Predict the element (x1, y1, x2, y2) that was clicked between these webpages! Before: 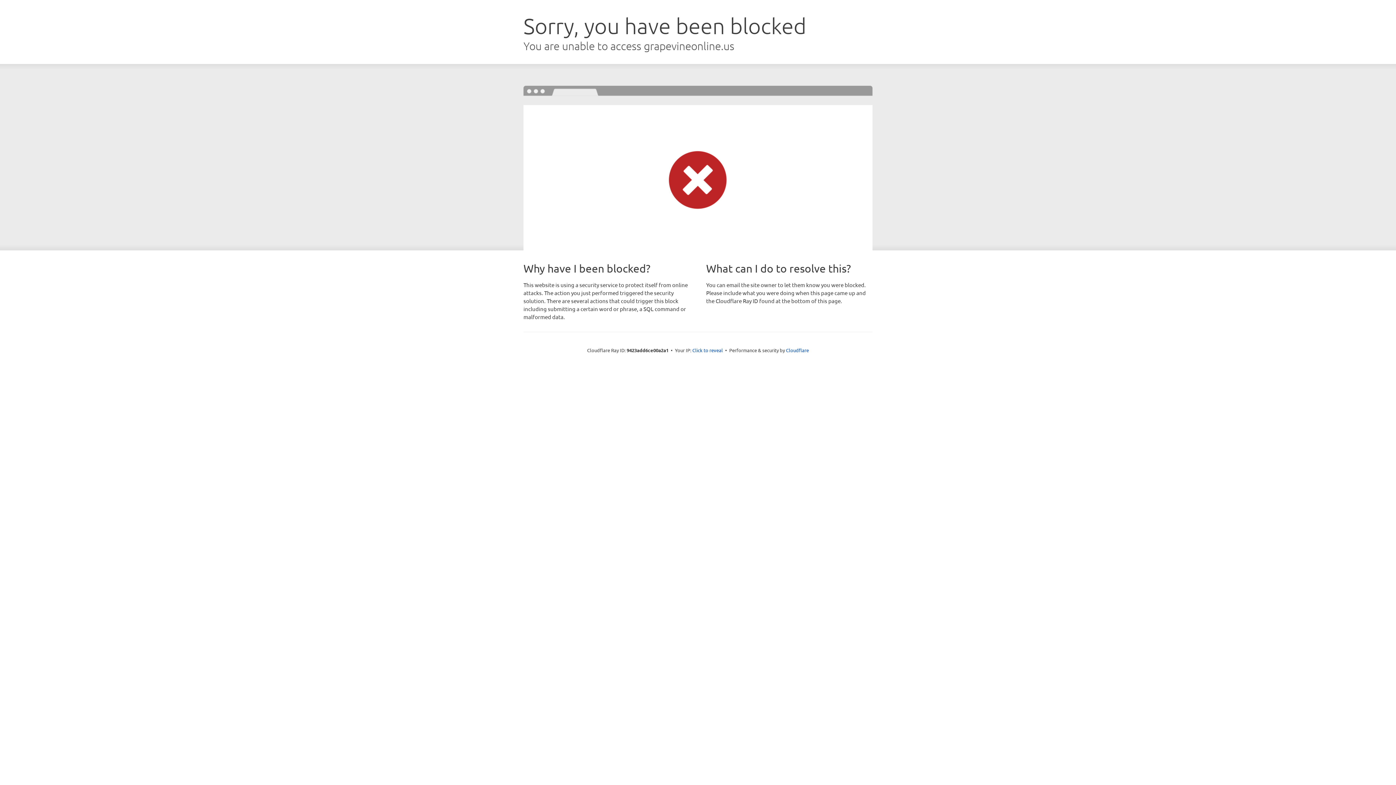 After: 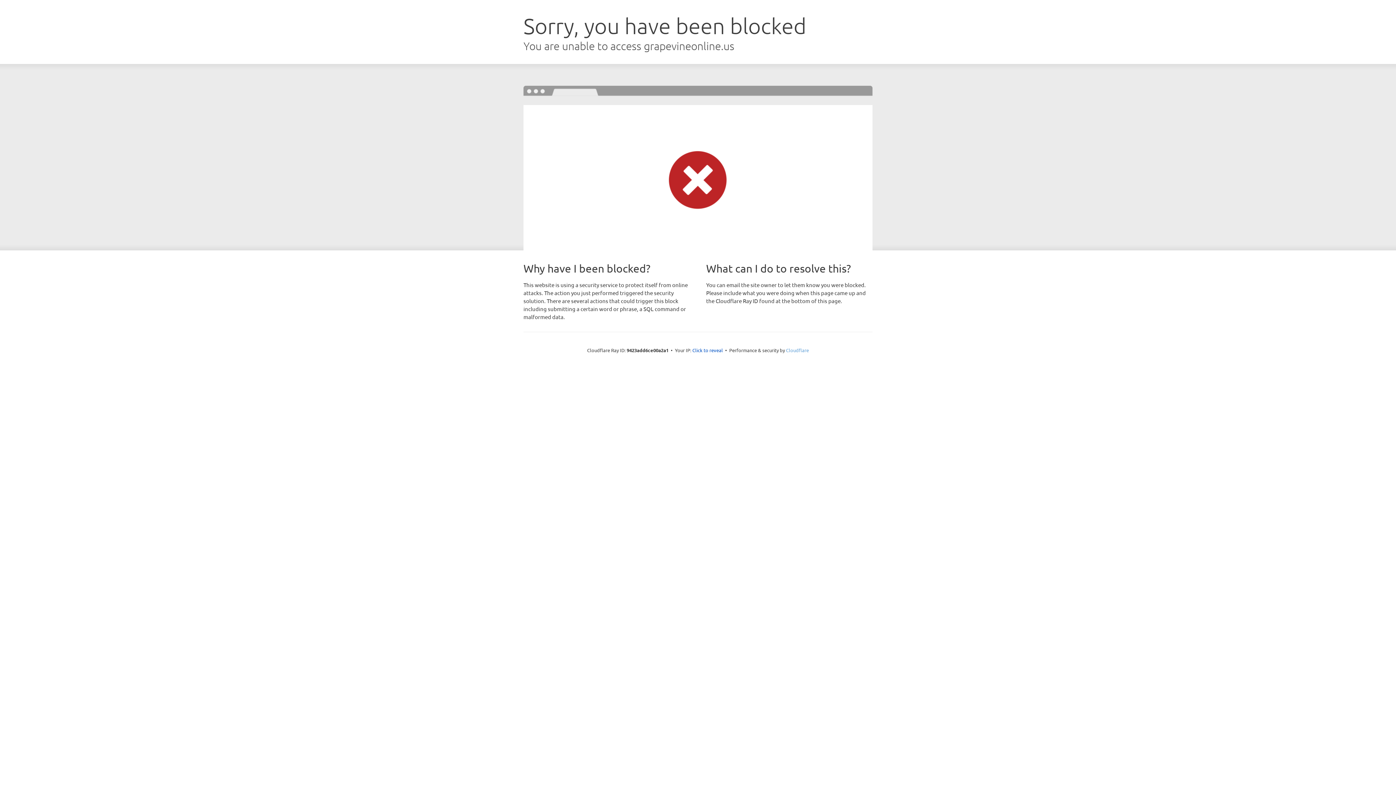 Action: label: Cloudflare bbox: (786, 347, 809, 353)